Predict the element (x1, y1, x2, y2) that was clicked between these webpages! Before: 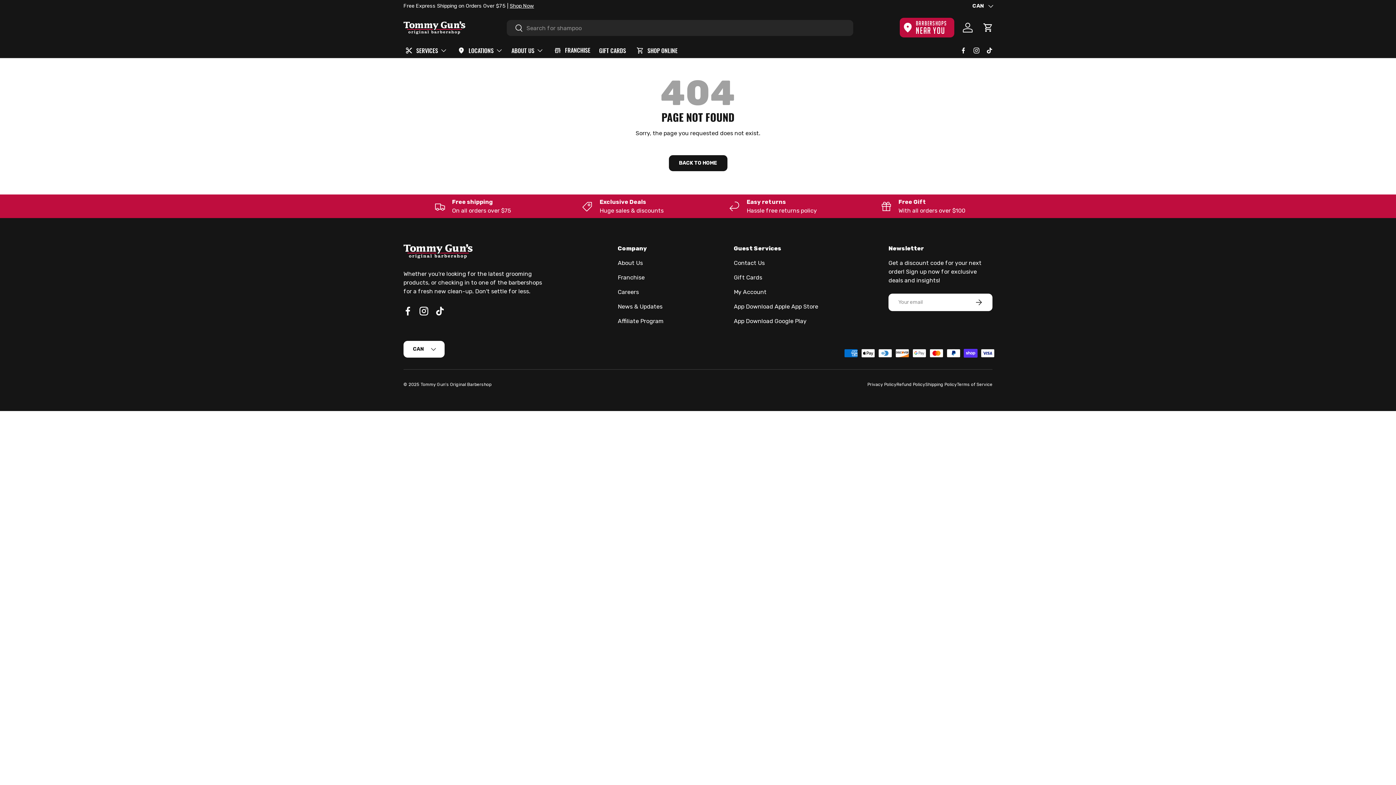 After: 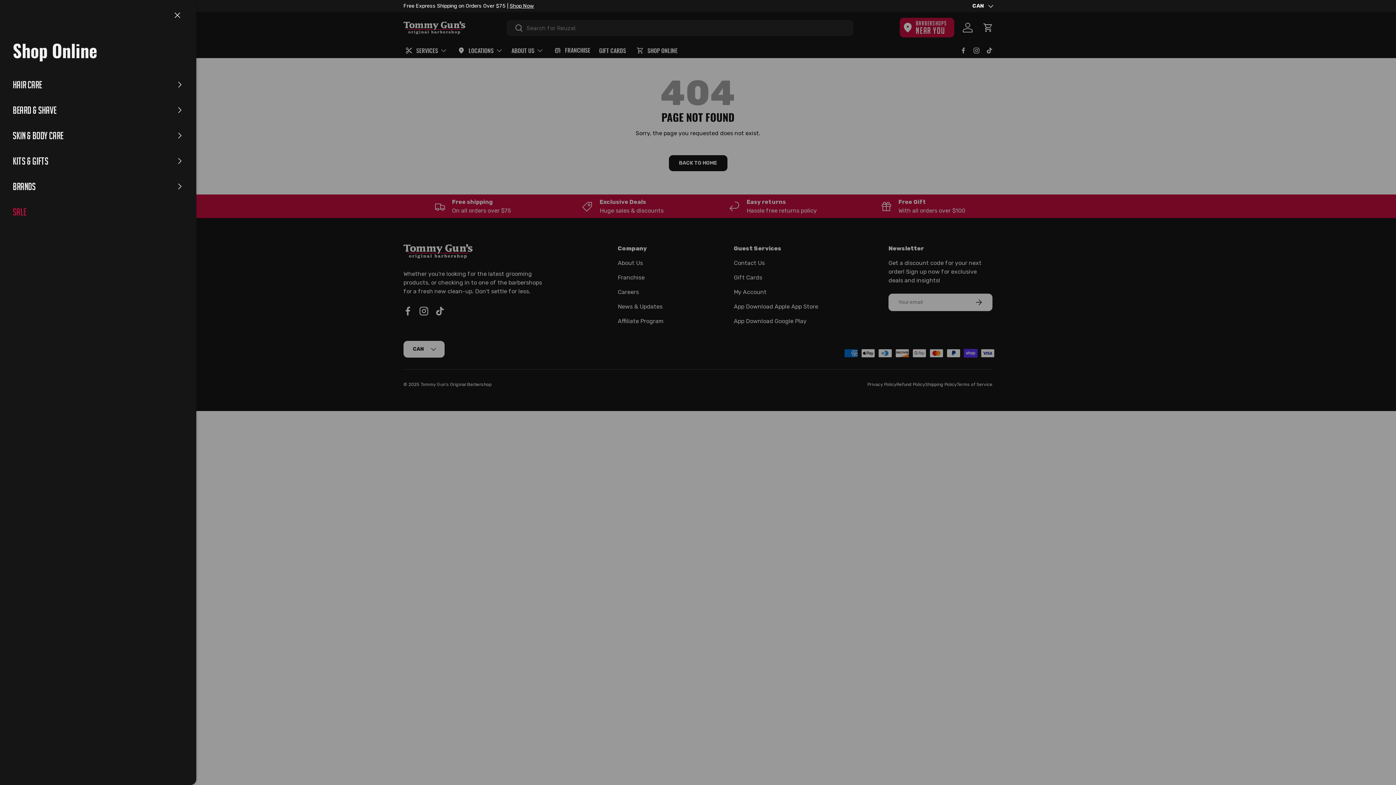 Action: label: SHOP ONLINE bbox: (634, 43, 677, 57)